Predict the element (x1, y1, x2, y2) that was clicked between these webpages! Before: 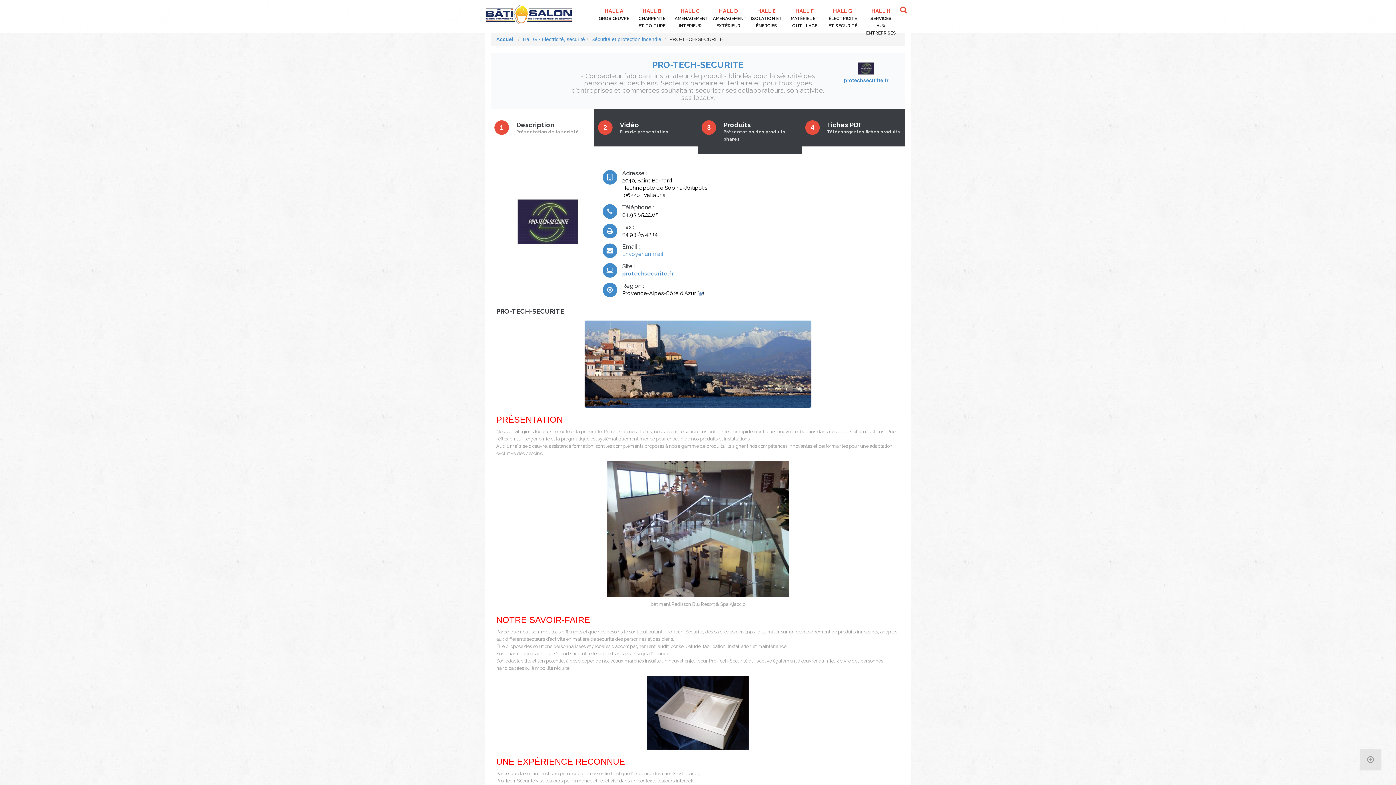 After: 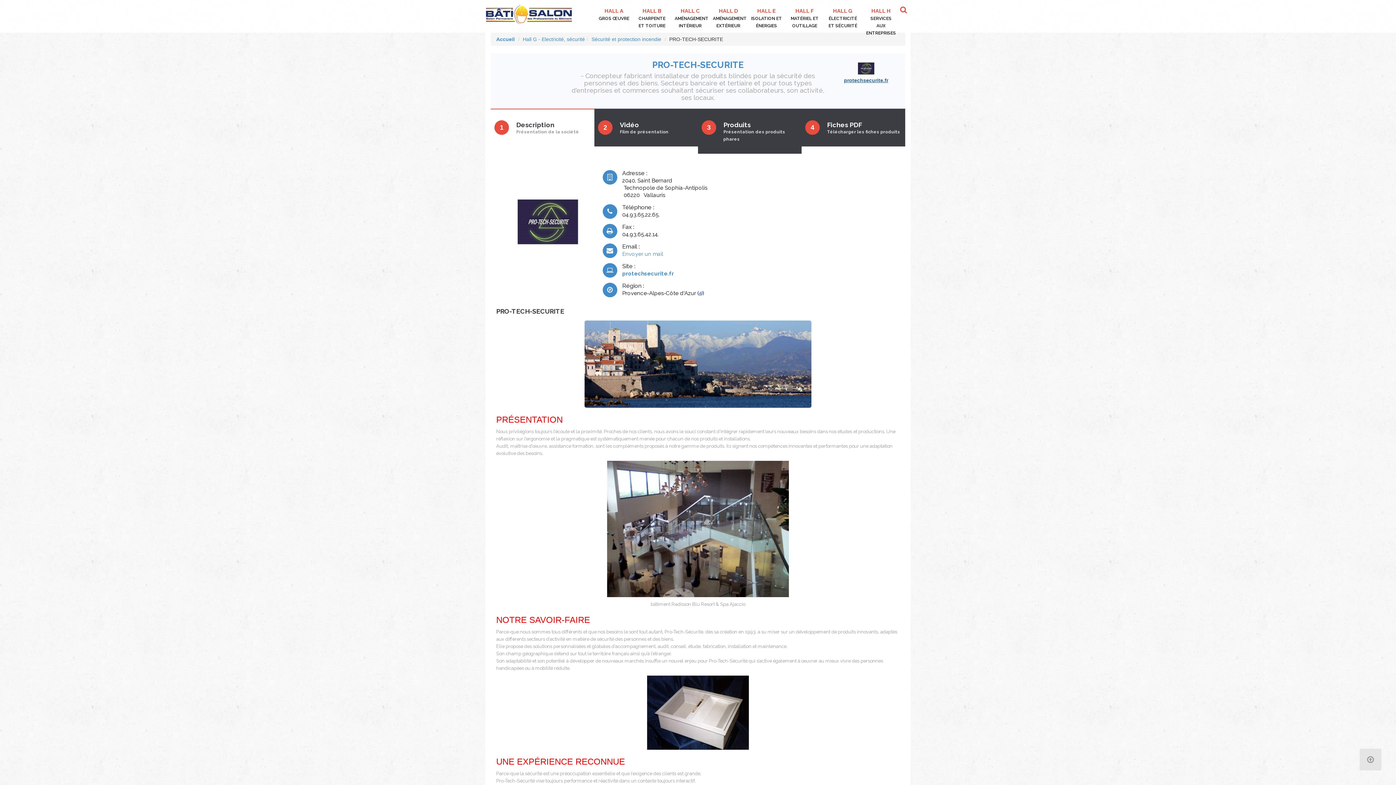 Action: label: protechsecurite.fr bbox: (844, 77, 888, 83)